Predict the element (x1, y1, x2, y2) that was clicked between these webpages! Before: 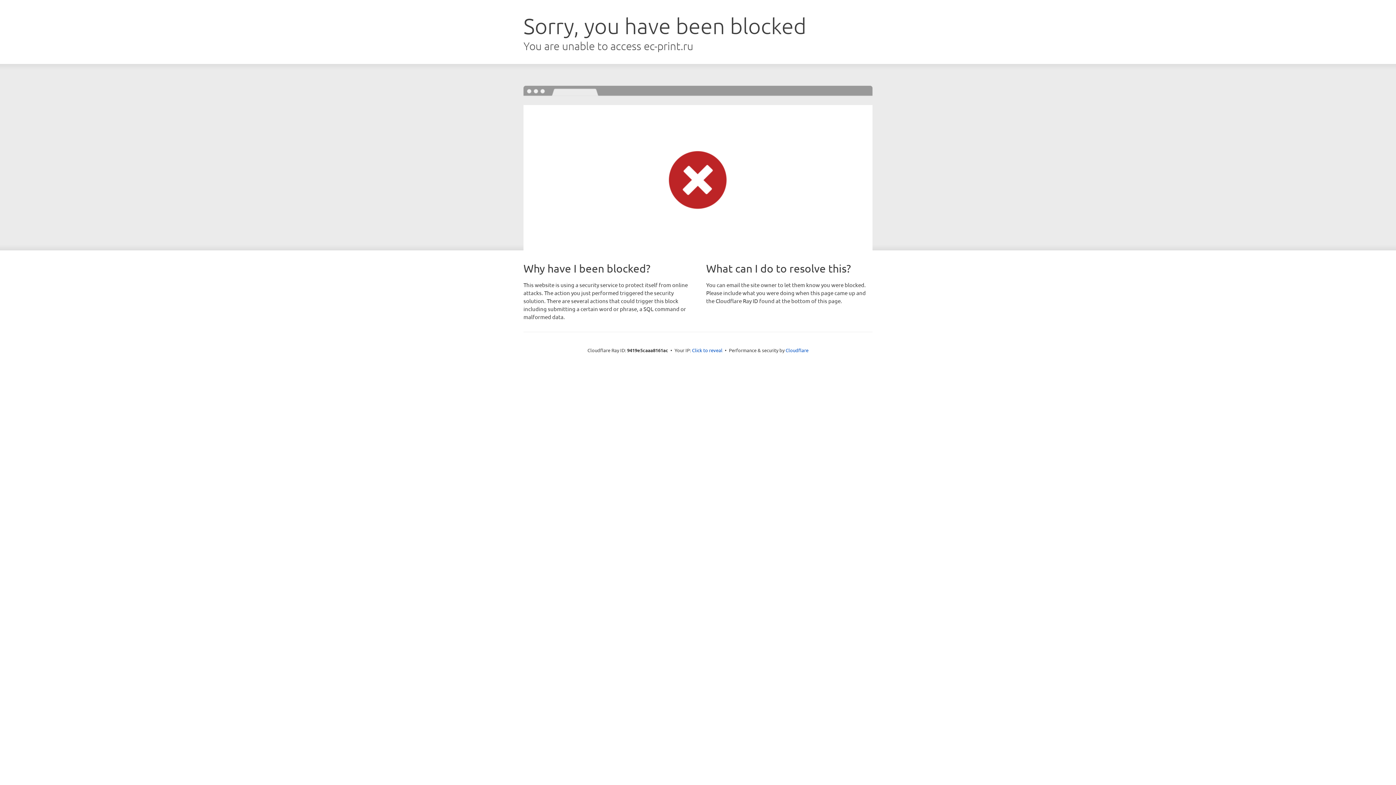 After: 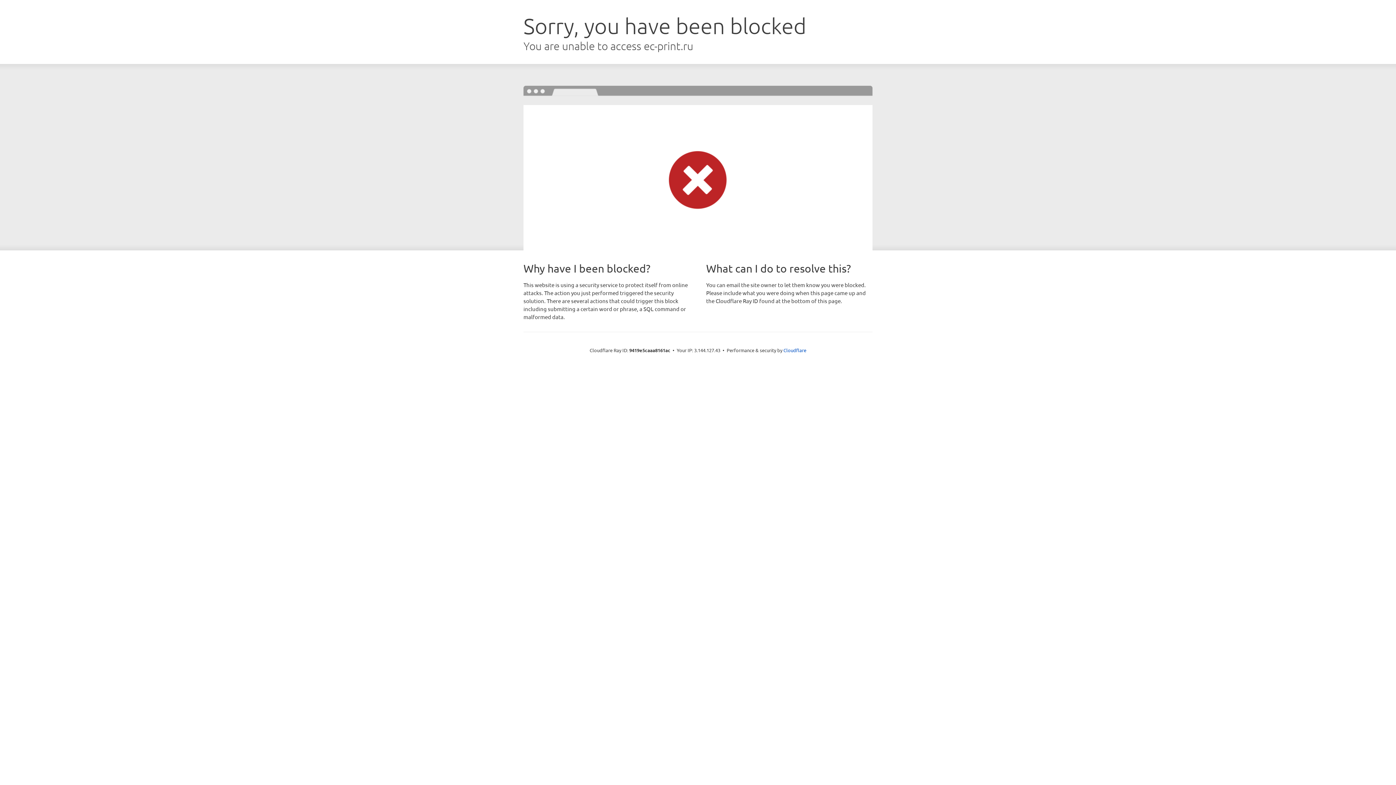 Action: label: Click to reveal bbox: (692, 346, 722, 353)